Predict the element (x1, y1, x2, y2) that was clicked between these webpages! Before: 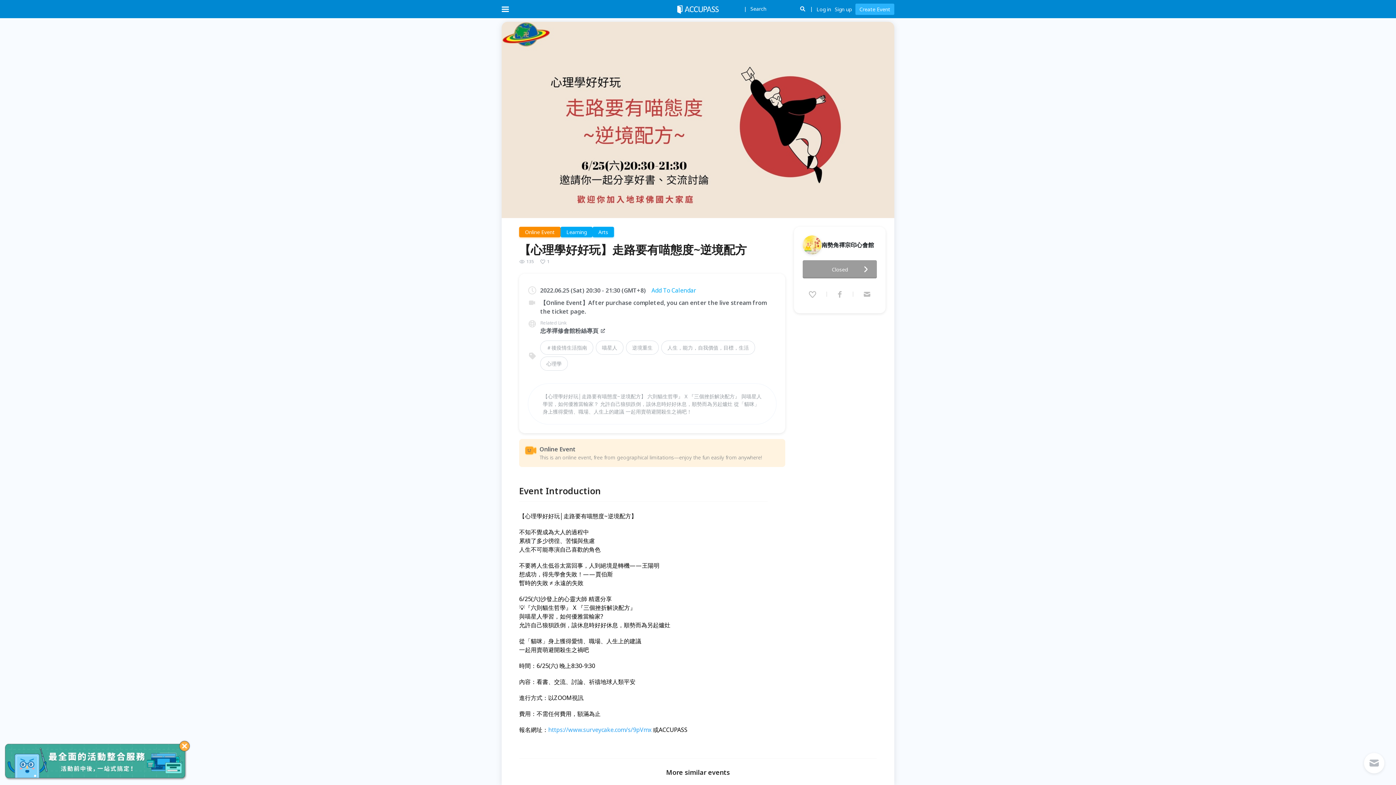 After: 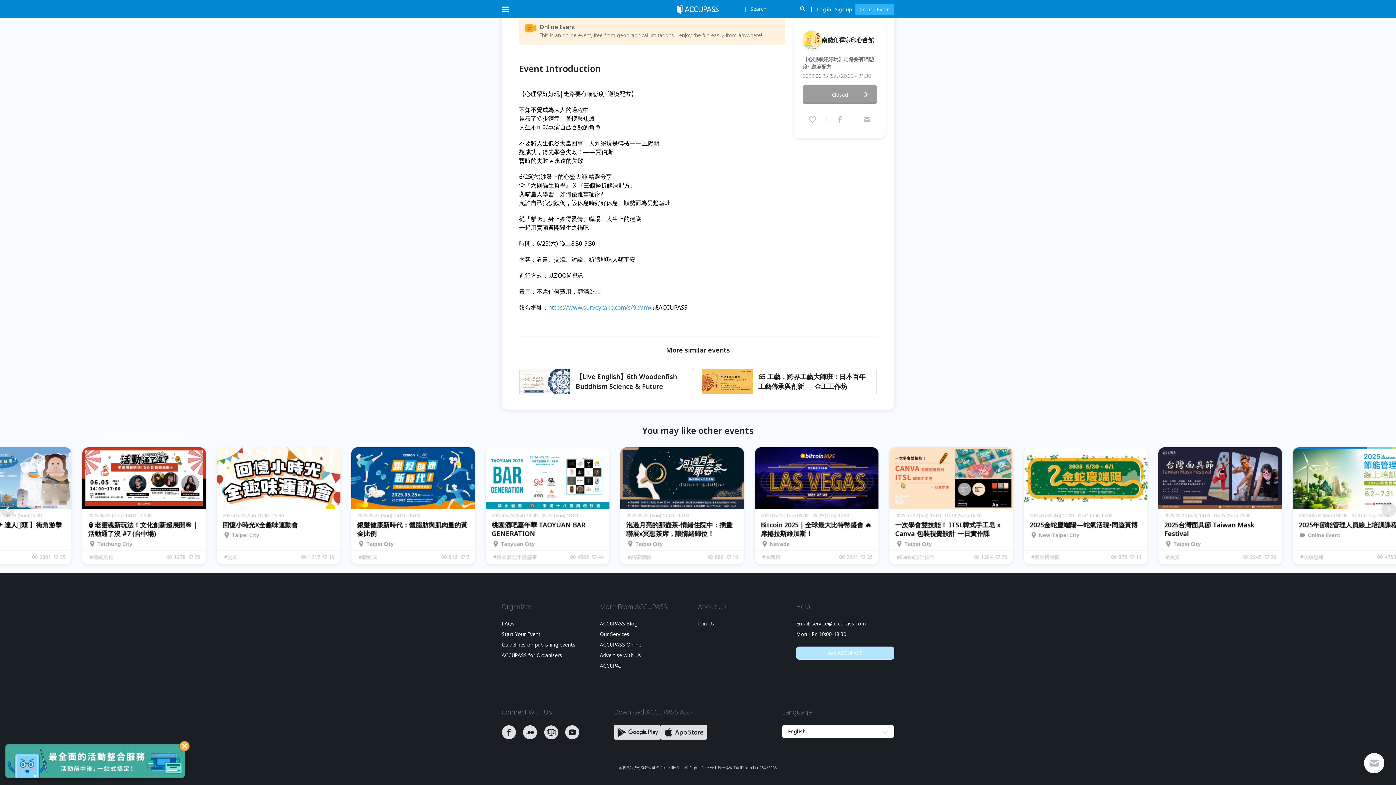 Action: bbox: (796, 443, 894, 456) label: Ask ACCUPASS